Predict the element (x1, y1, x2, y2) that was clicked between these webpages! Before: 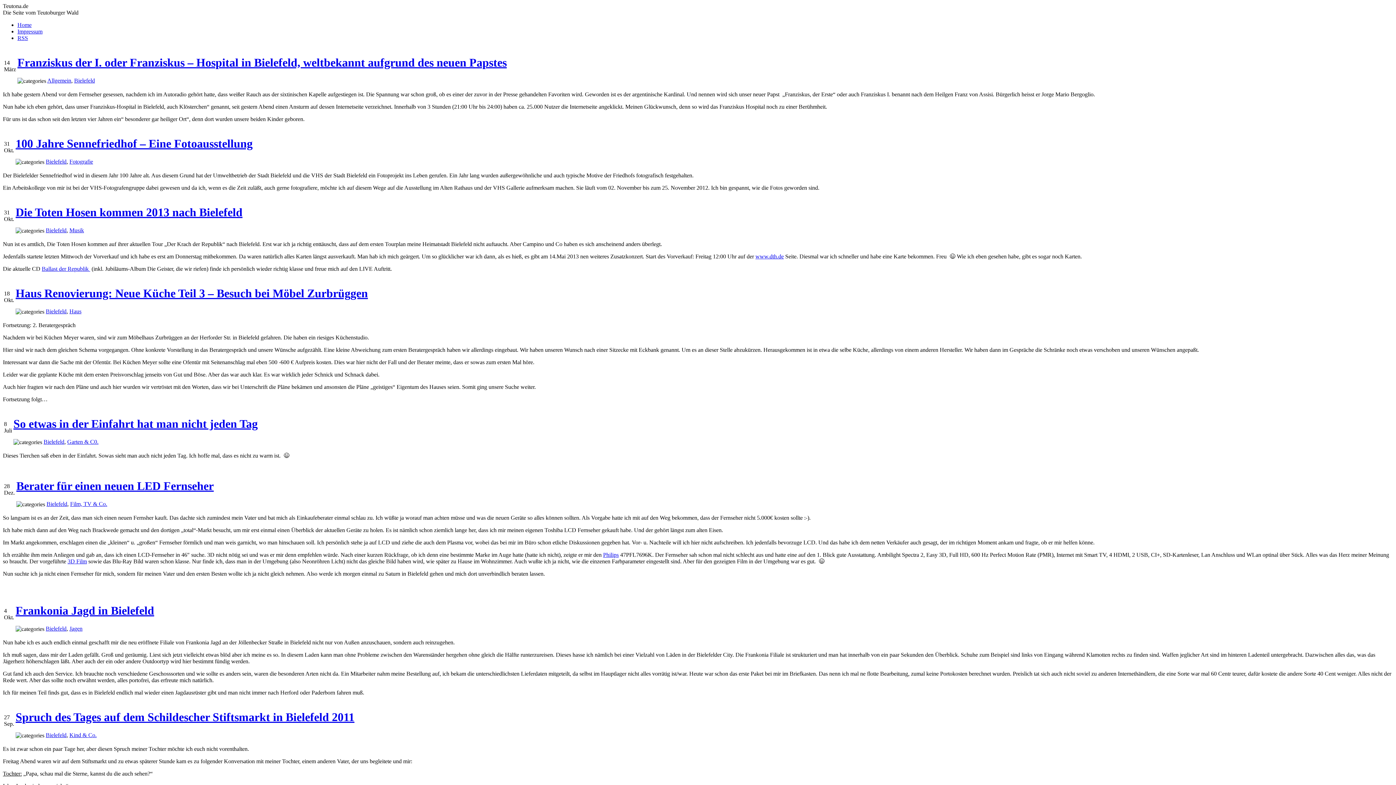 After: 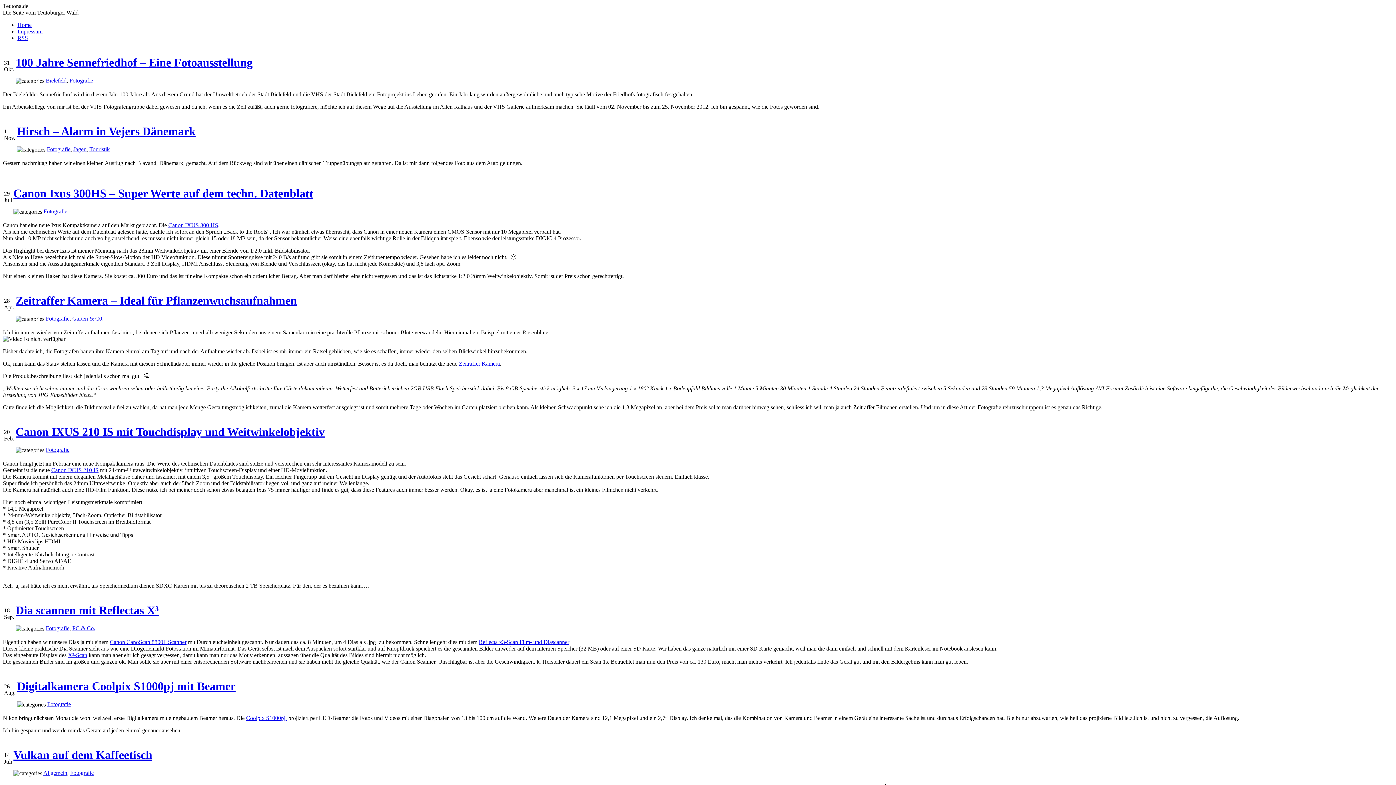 Action: label: Fotografie bbox: (69, 158, 93, 164)